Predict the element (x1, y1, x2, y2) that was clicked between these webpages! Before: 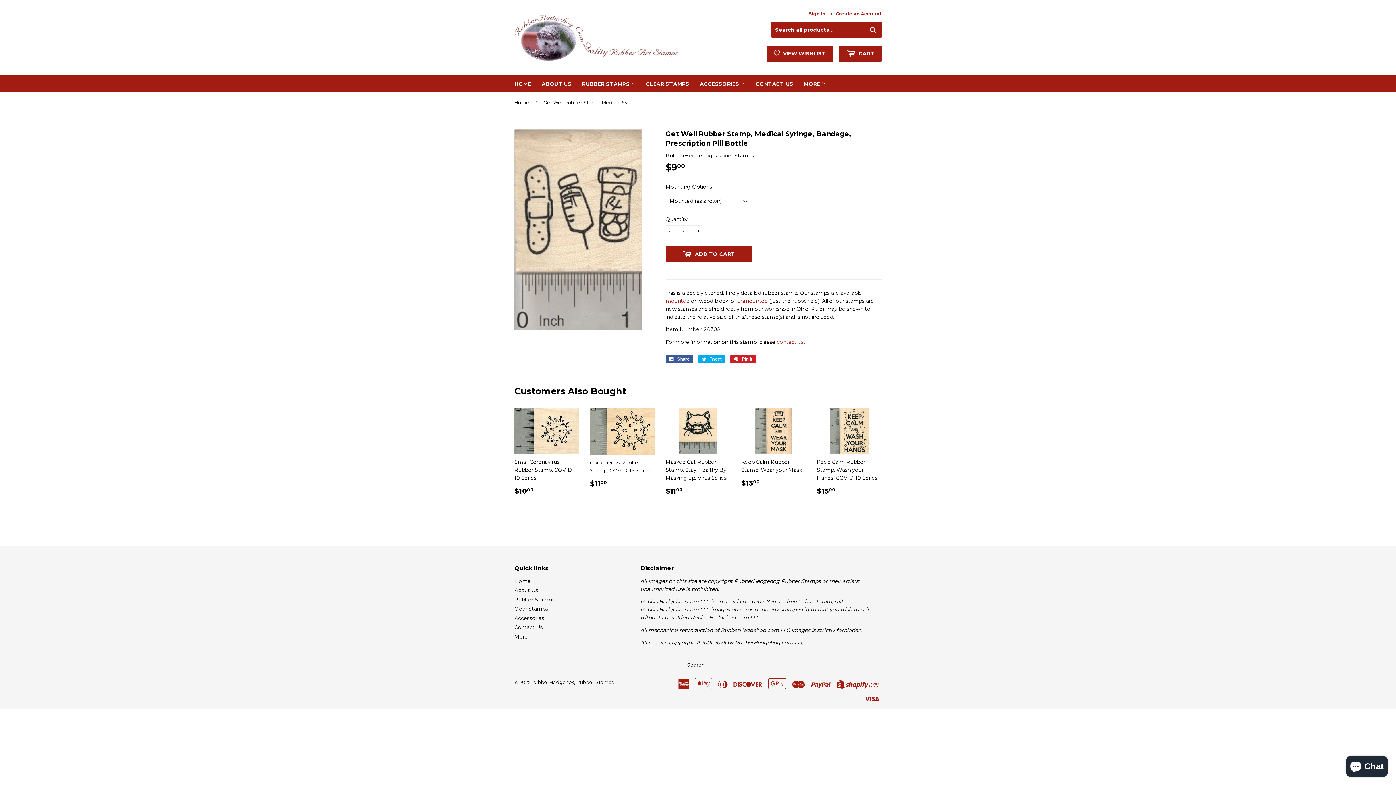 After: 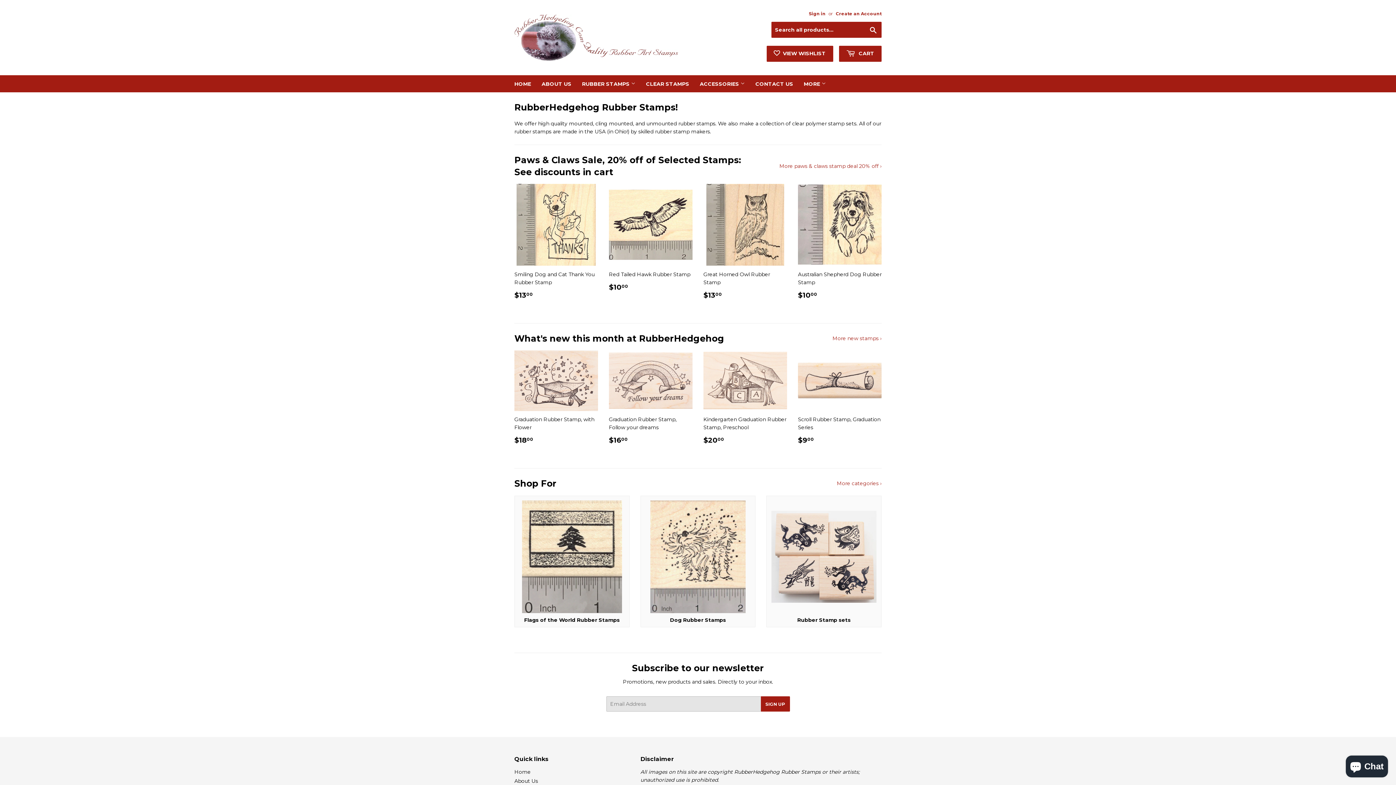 Action: label: HOME bbox: (510, 75, 535, 92)